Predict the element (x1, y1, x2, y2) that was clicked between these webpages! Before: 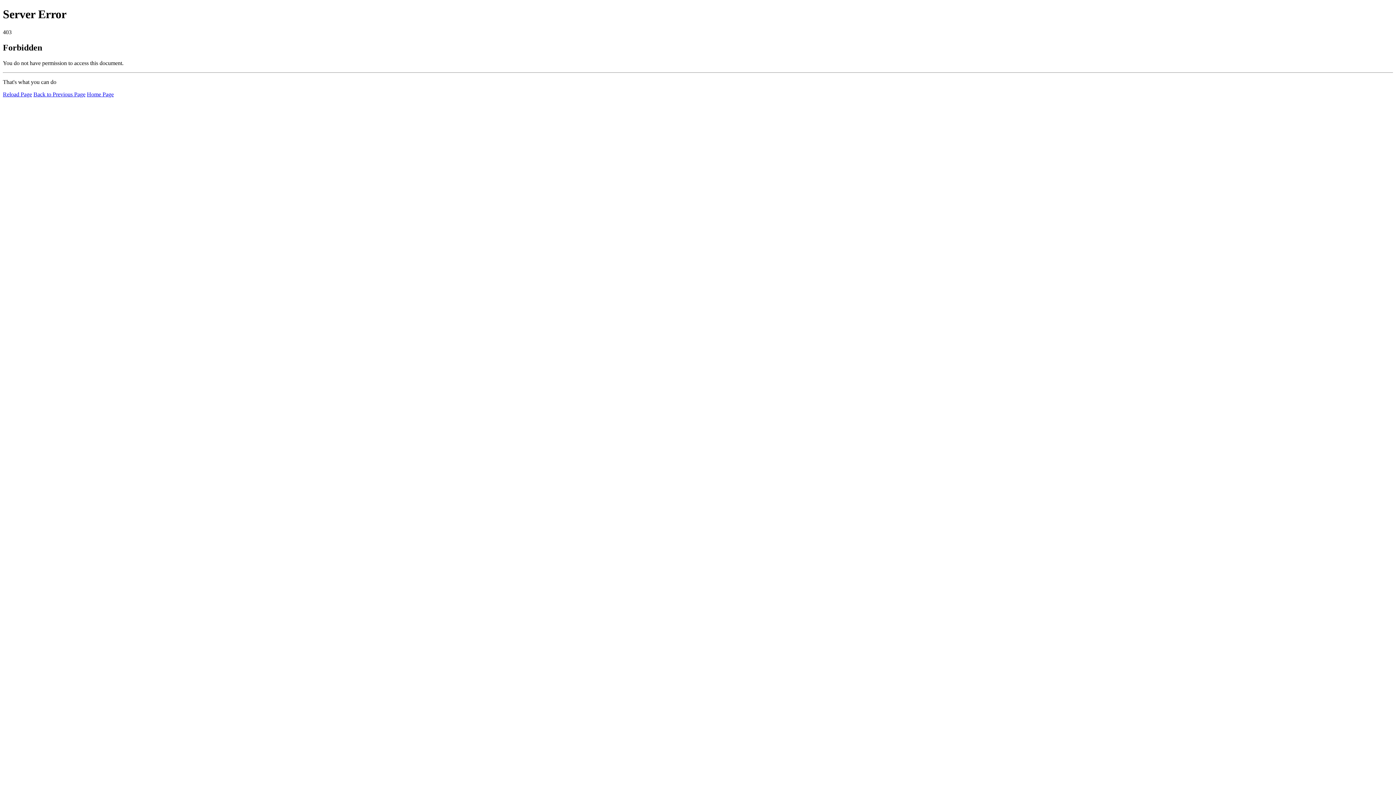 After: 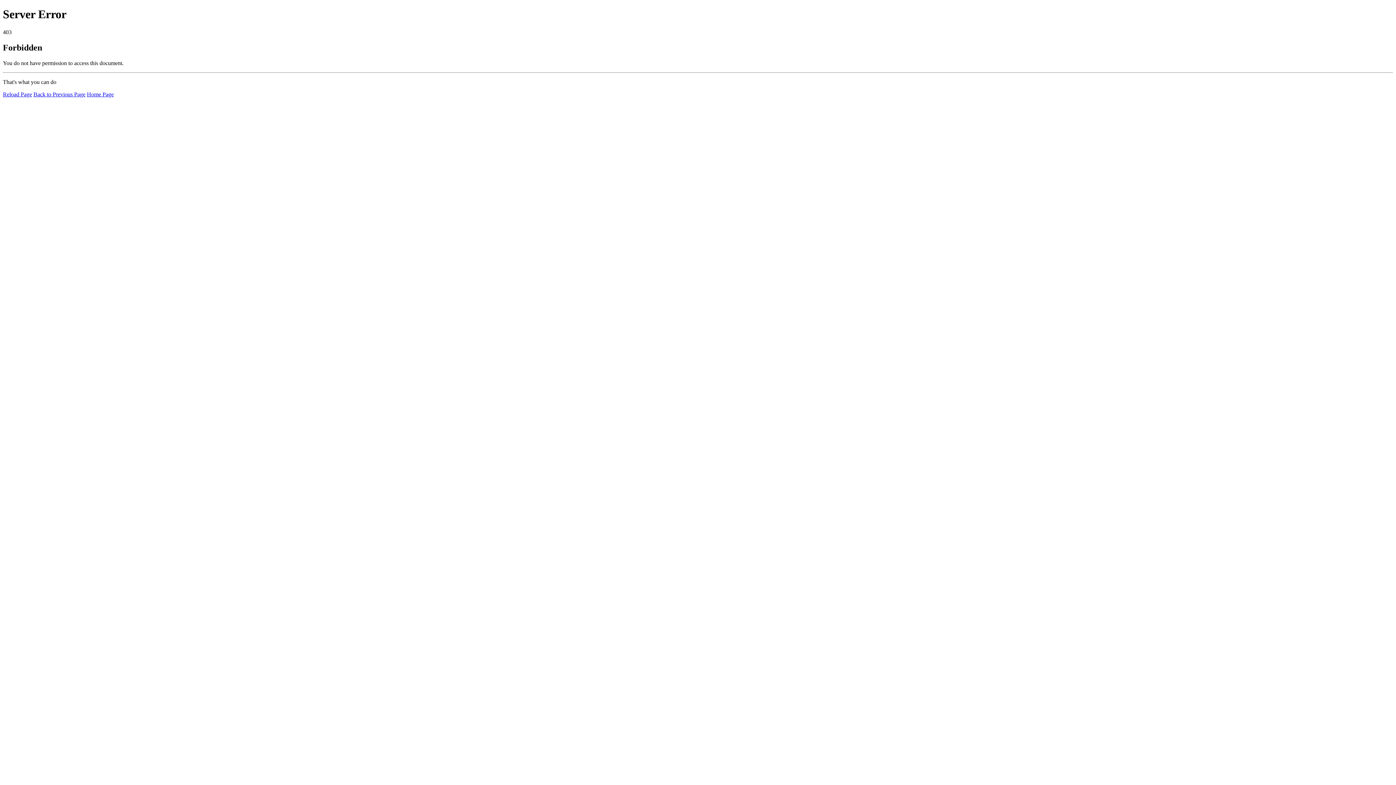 Action: label: Reload Page bbox: (2, 91, 32, 97)